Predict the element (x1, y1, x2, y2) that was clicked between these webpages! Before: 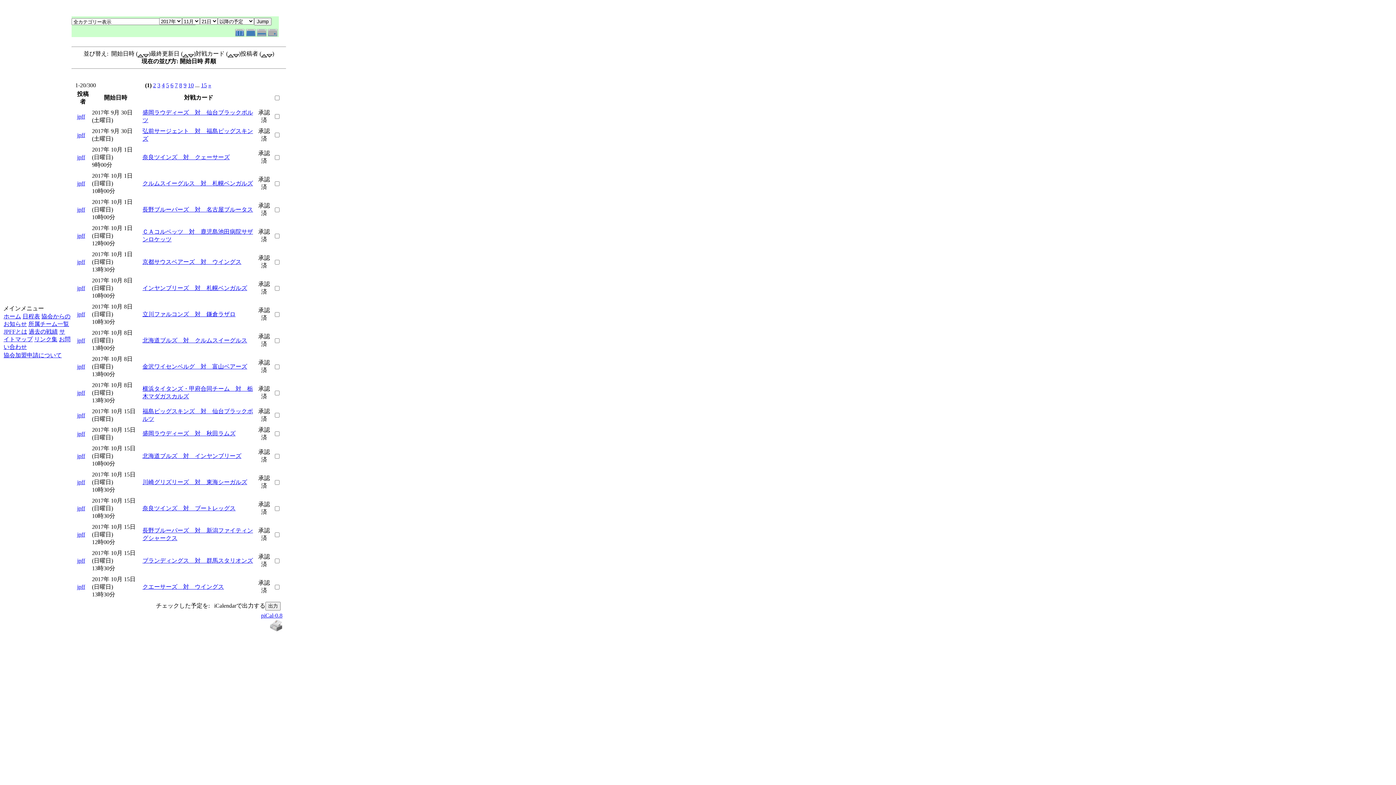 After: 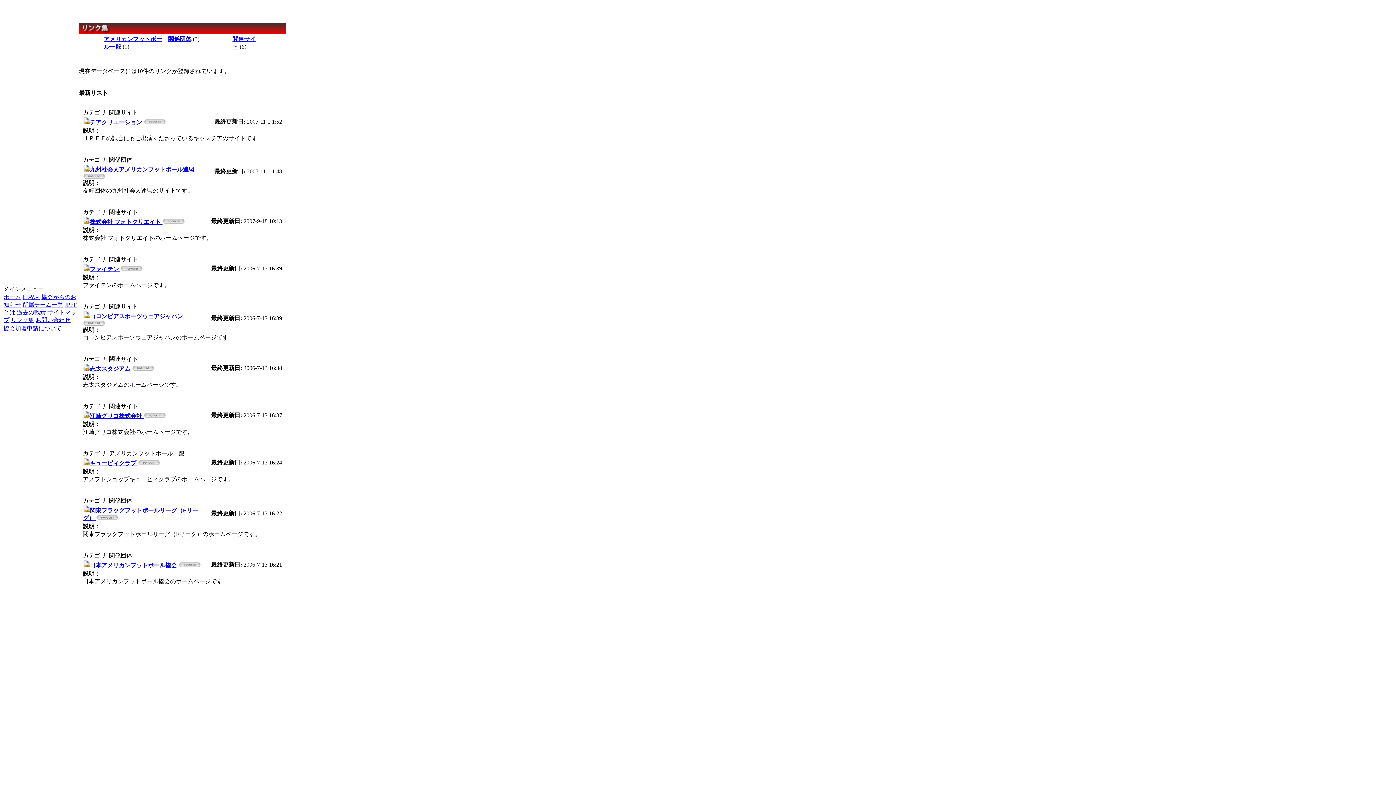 Action: label: リンク集 bbox: (34, 336, 57, 342)